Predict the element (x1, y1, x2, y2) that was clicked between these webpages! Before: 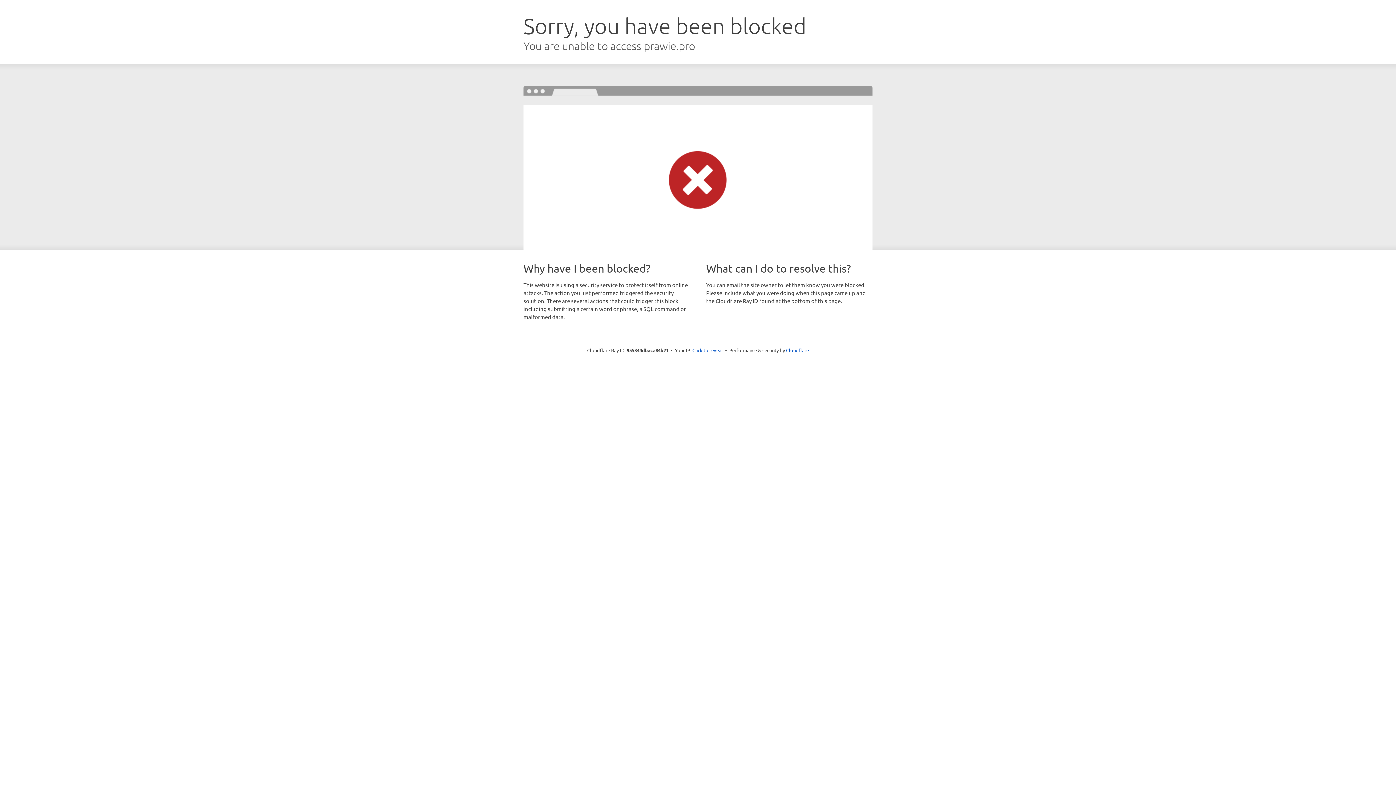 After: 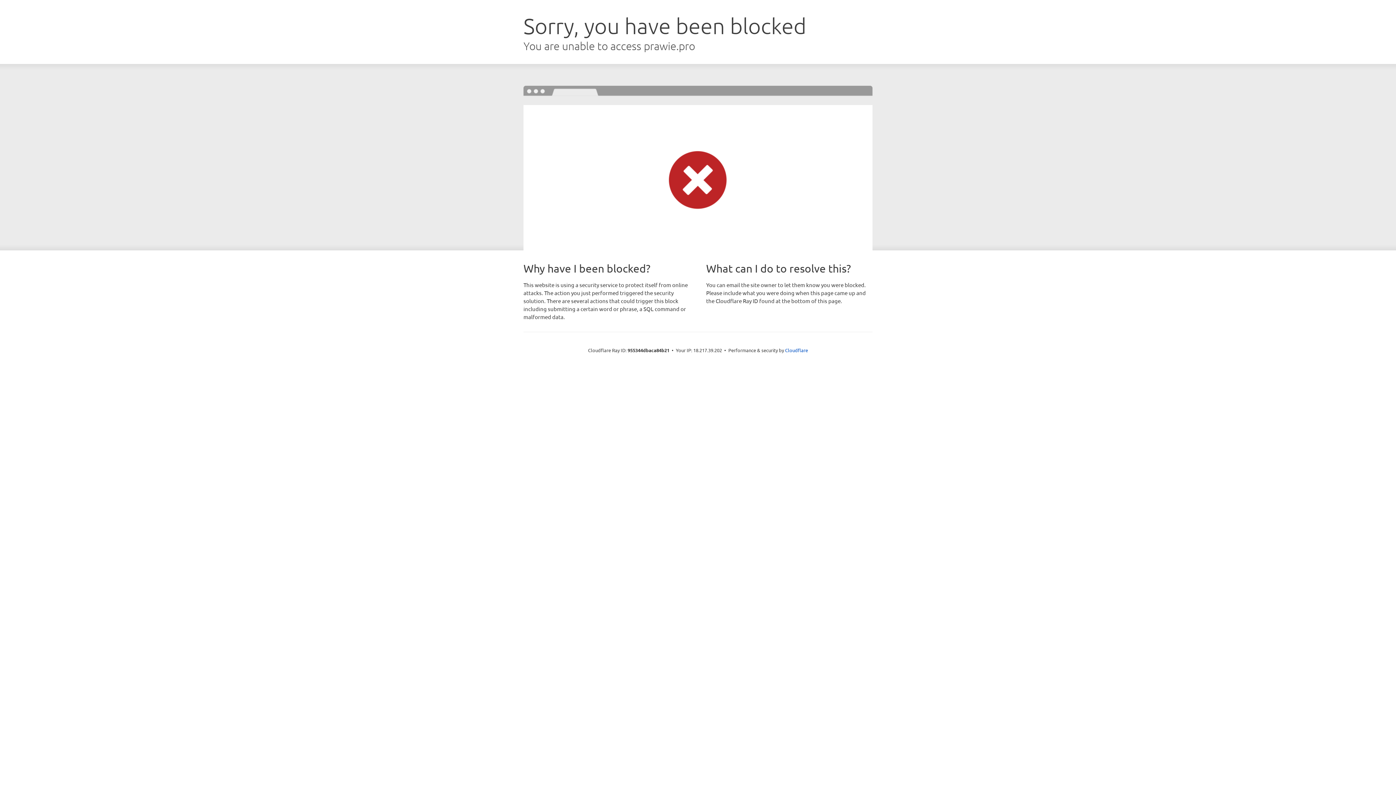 Action: label: Click to reveal bbox: (692, 346, 723, 353)